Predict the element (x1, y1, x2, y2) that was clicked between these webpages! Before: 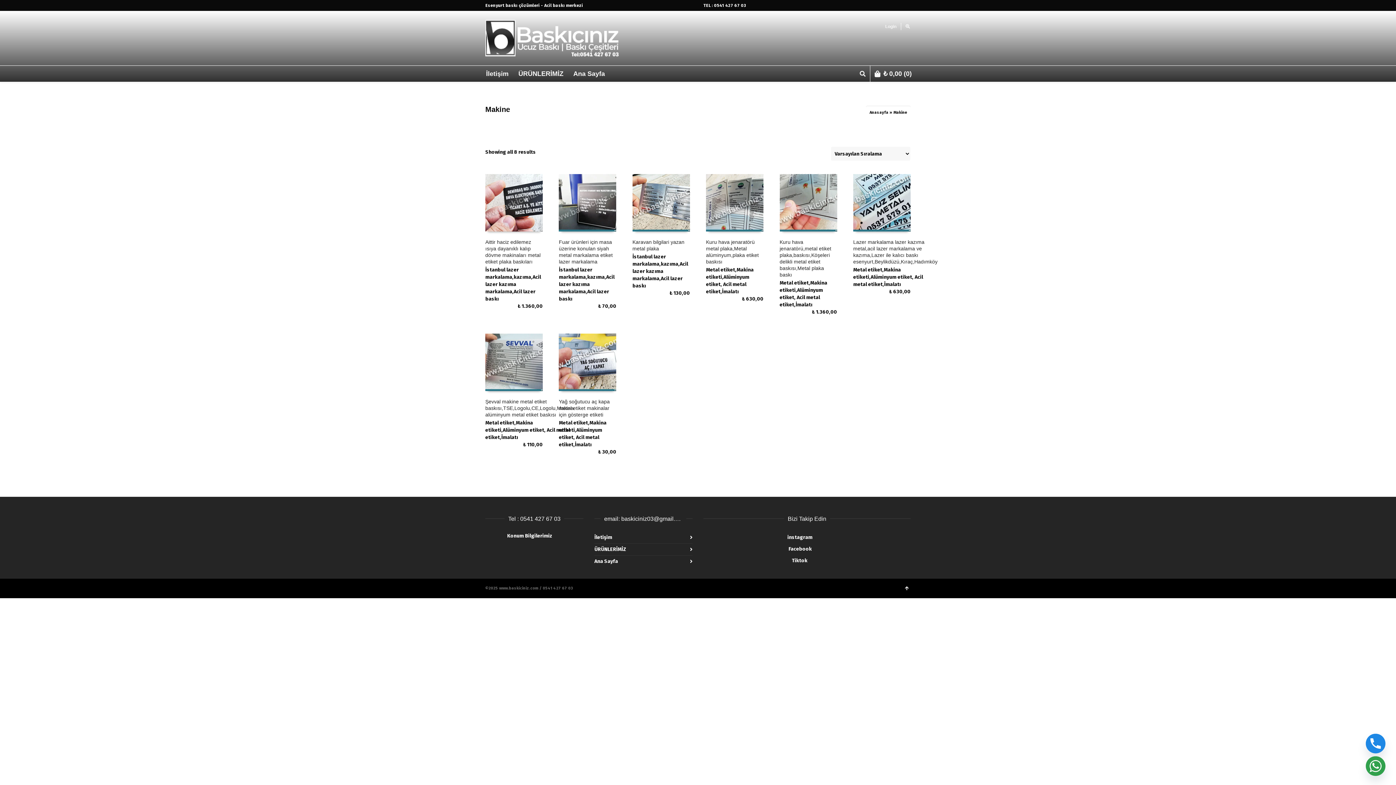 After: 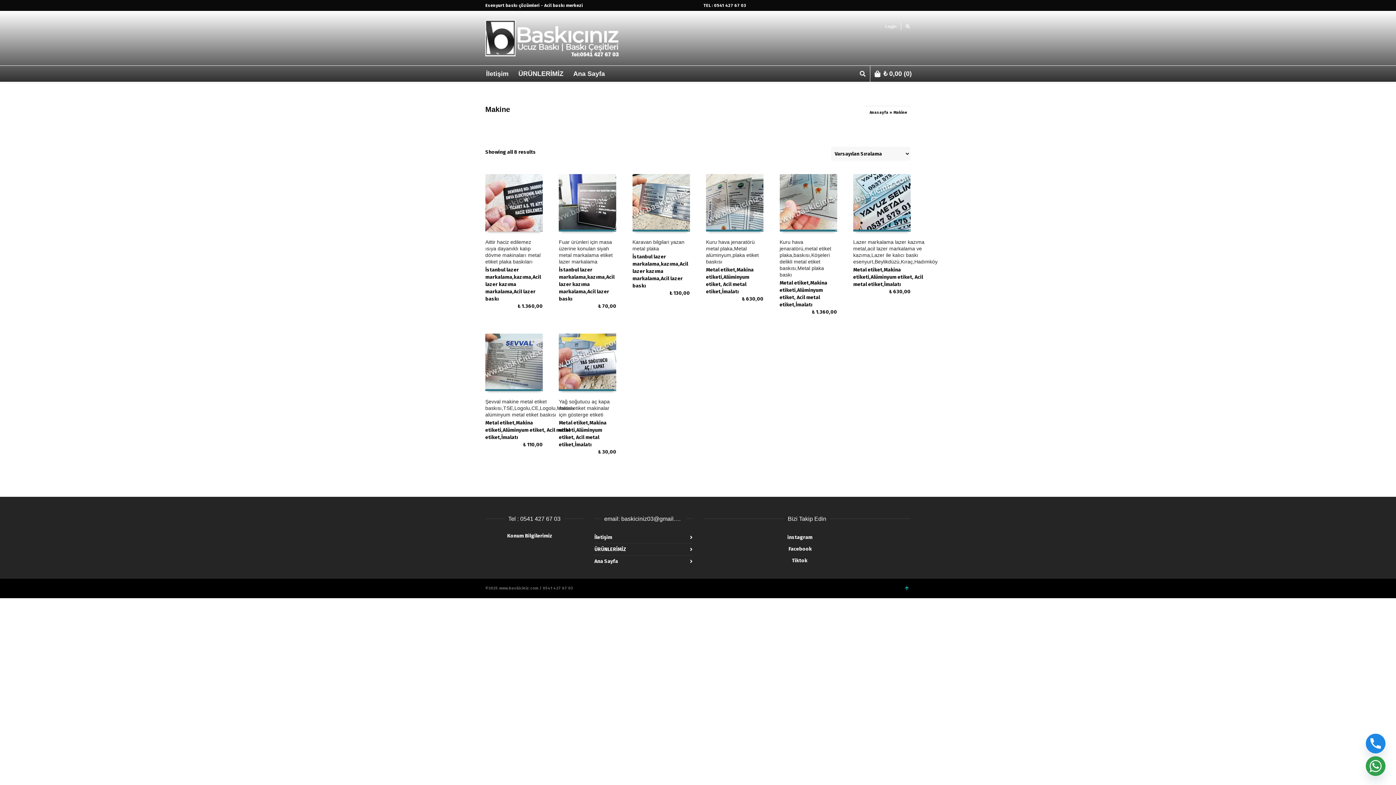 Action: bbox: (903, 586, 909, 591)